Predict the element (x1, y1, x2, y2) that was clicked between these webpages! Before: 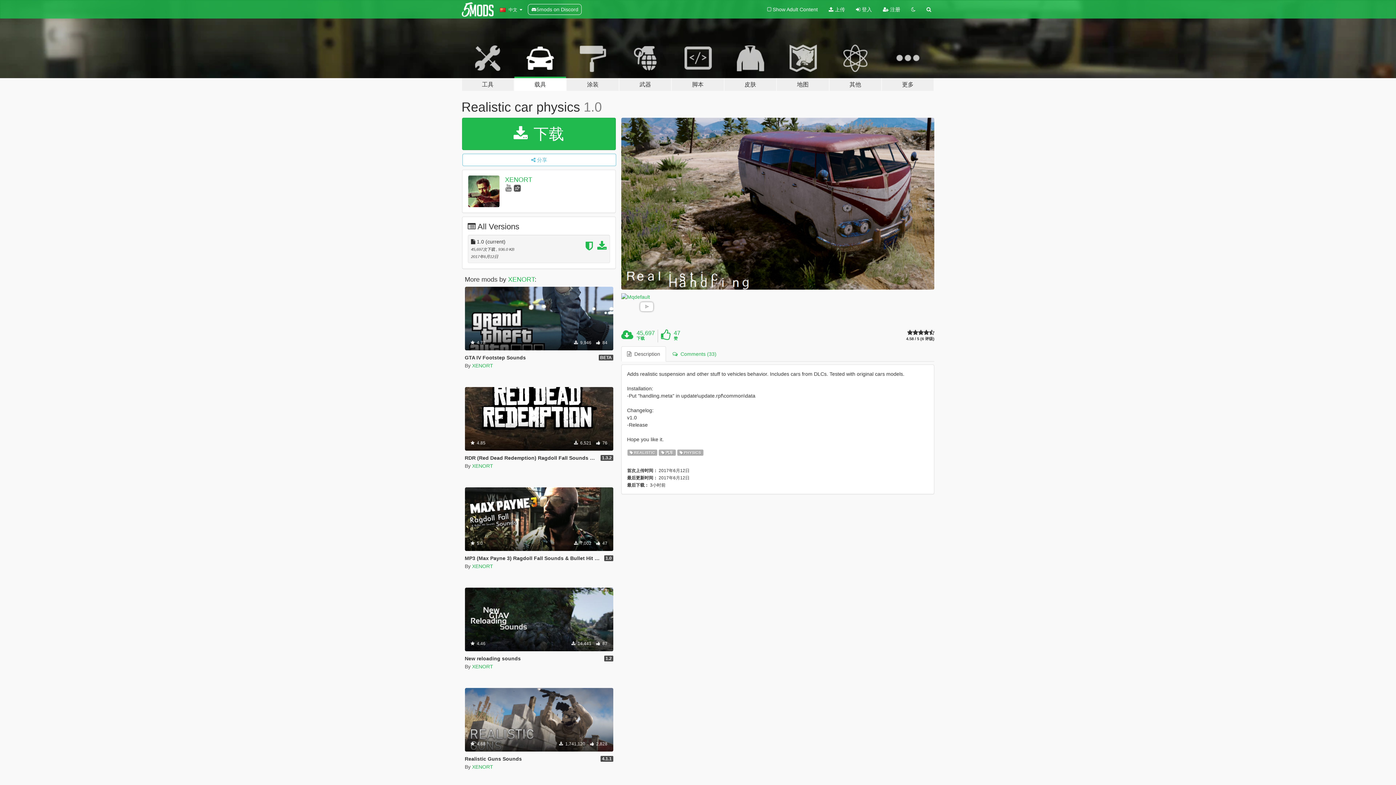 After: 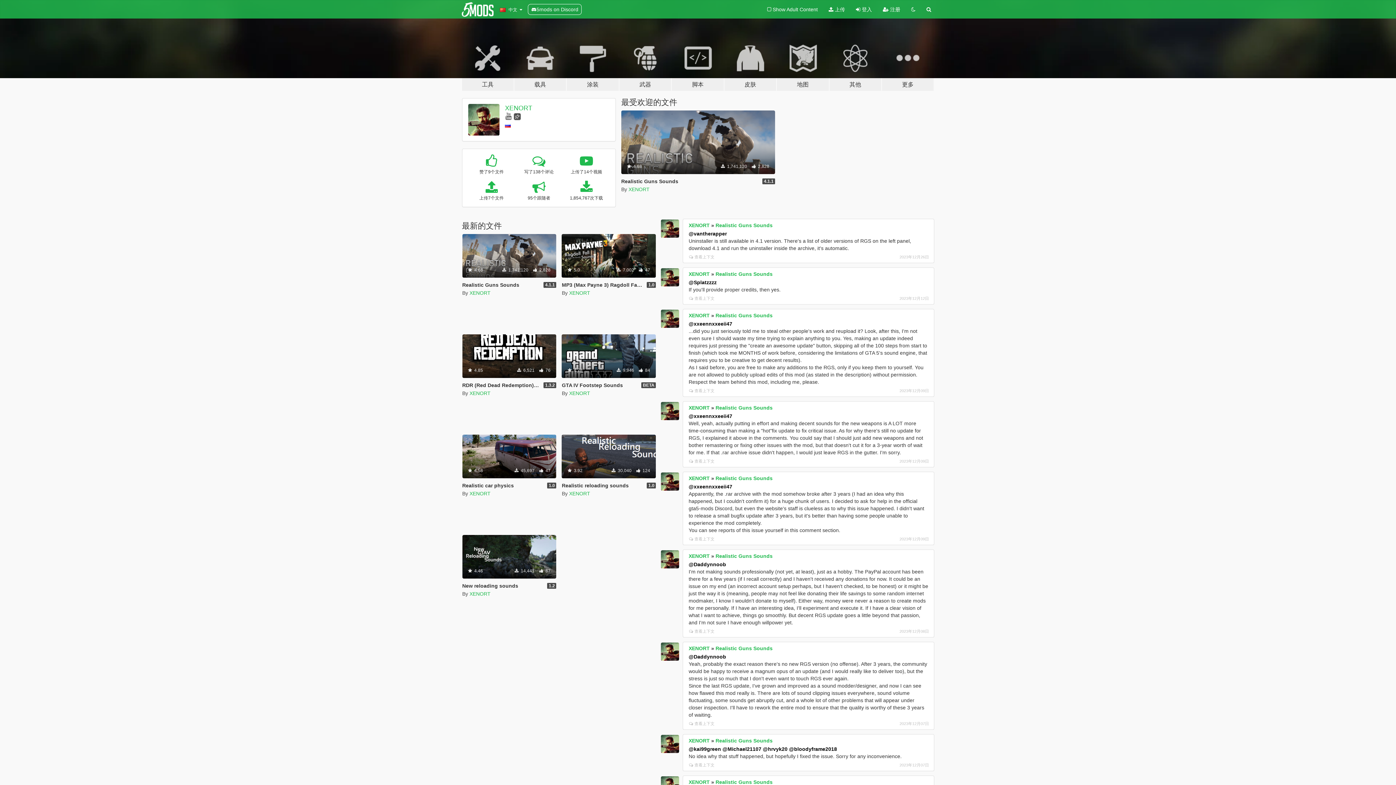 Action: label: XENORT bbox: (472, 362, 493, 368)